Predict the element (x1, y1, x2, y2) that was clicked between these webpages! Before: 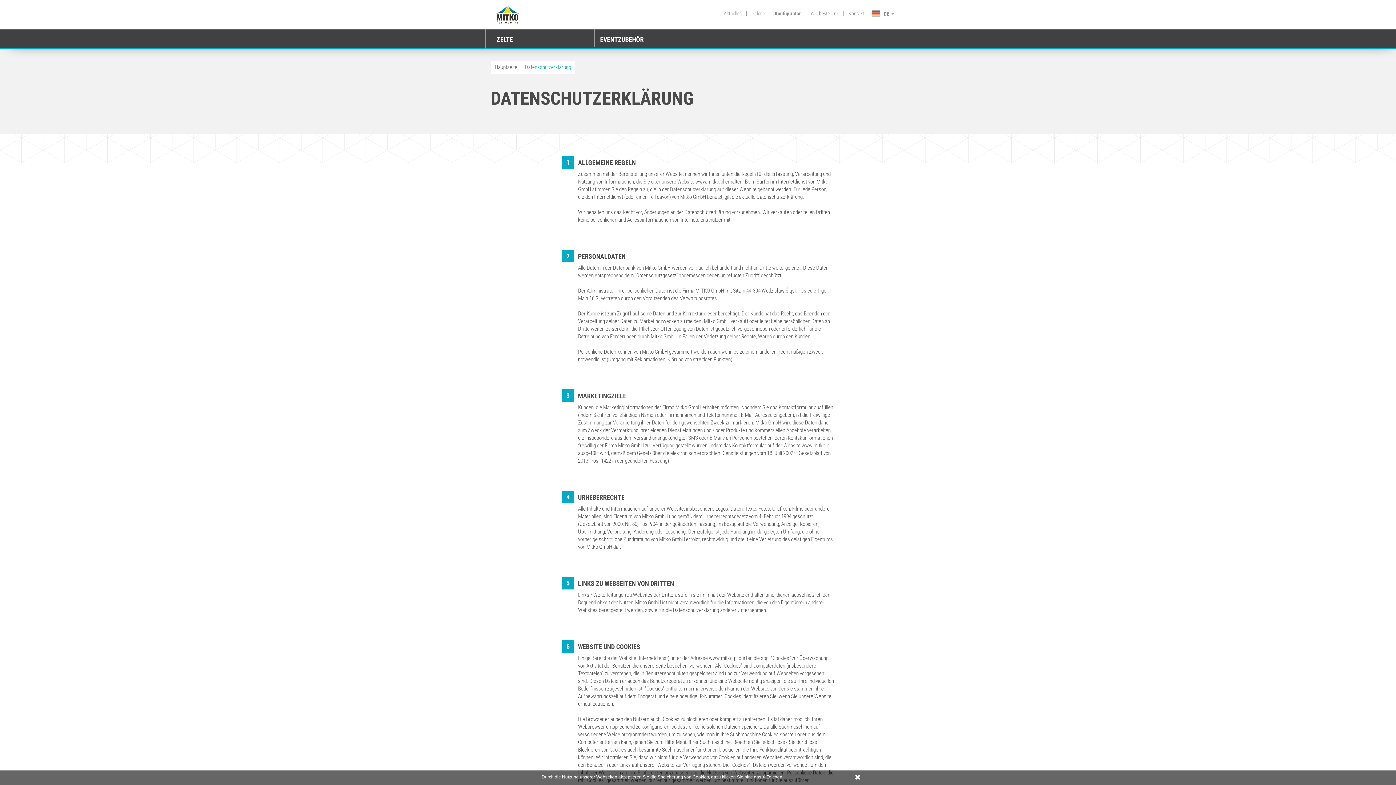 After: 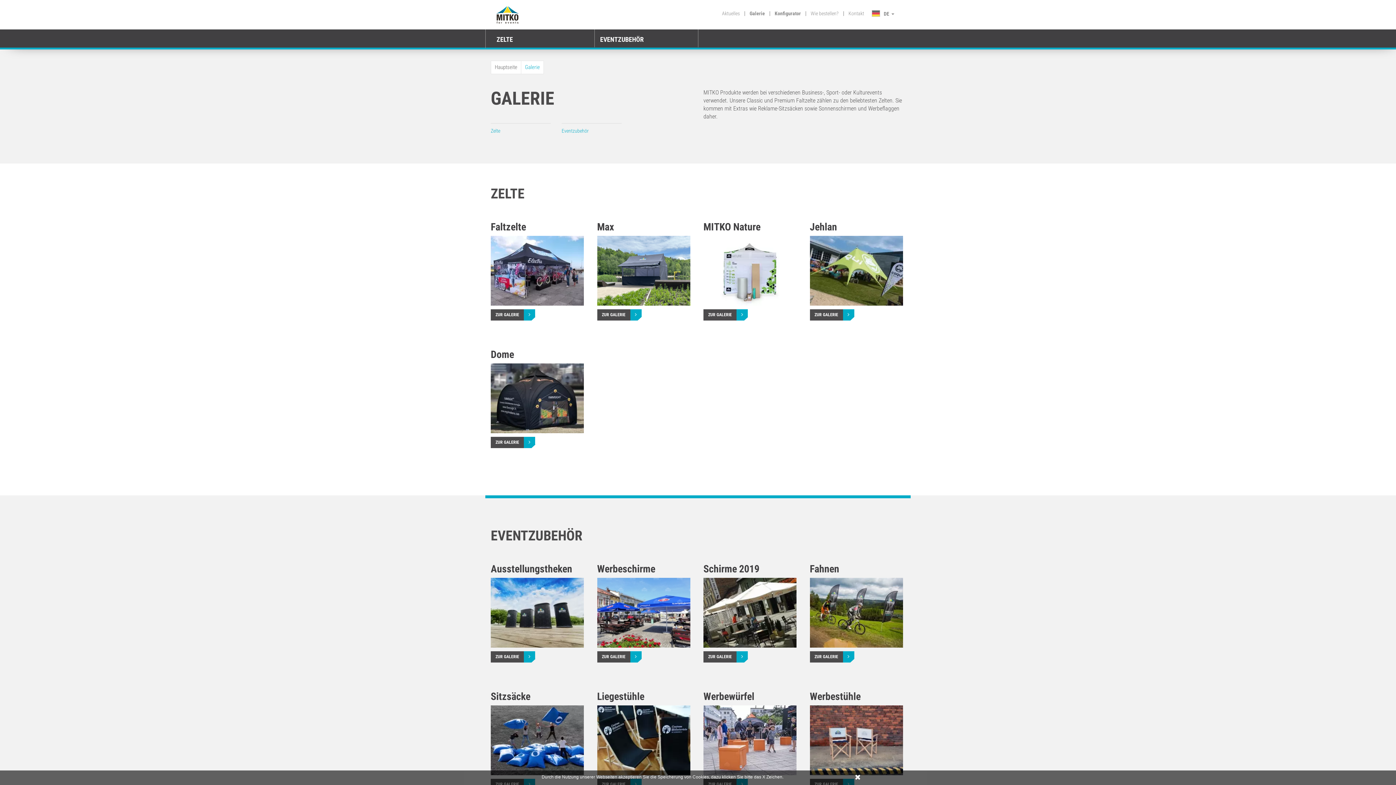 Action: label: Galerie bbox: (751, 10, 765, 16)